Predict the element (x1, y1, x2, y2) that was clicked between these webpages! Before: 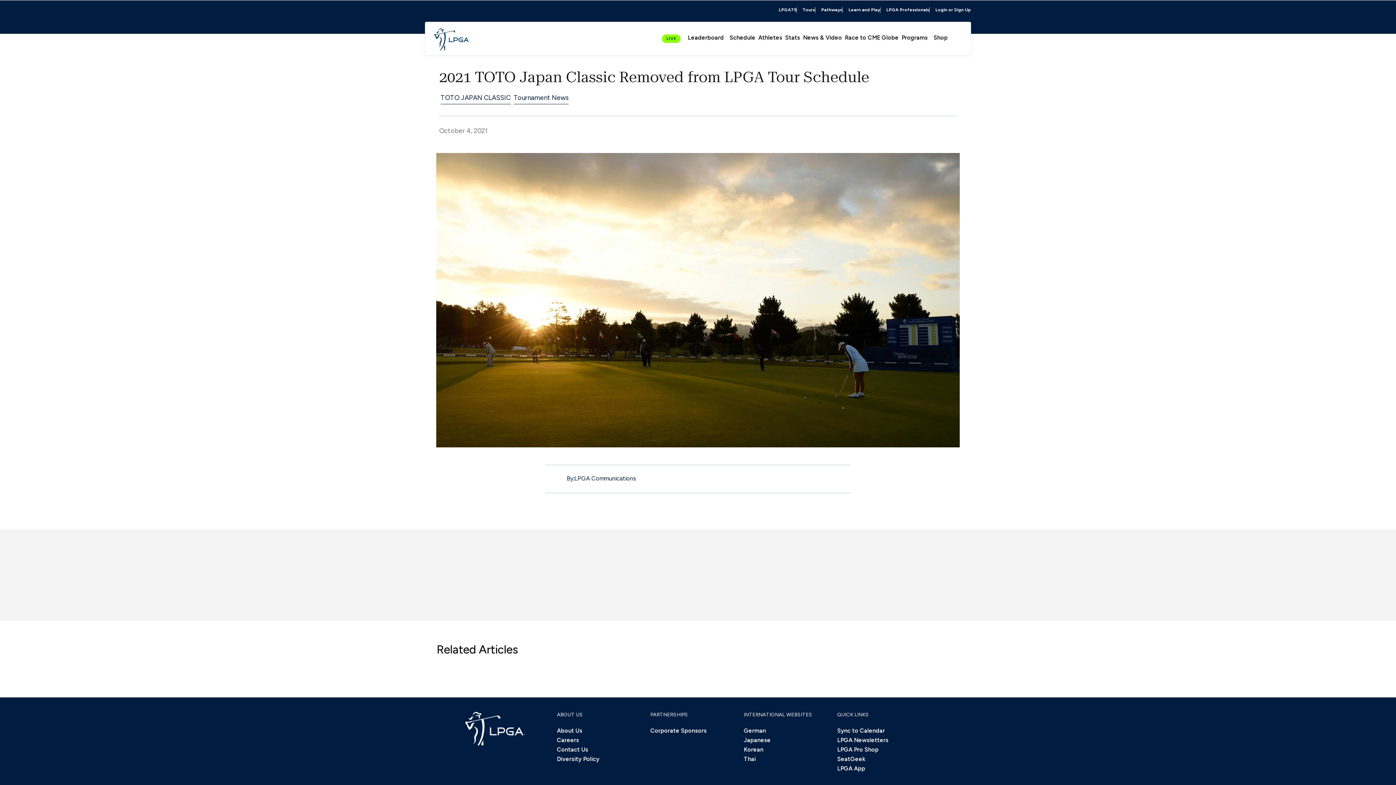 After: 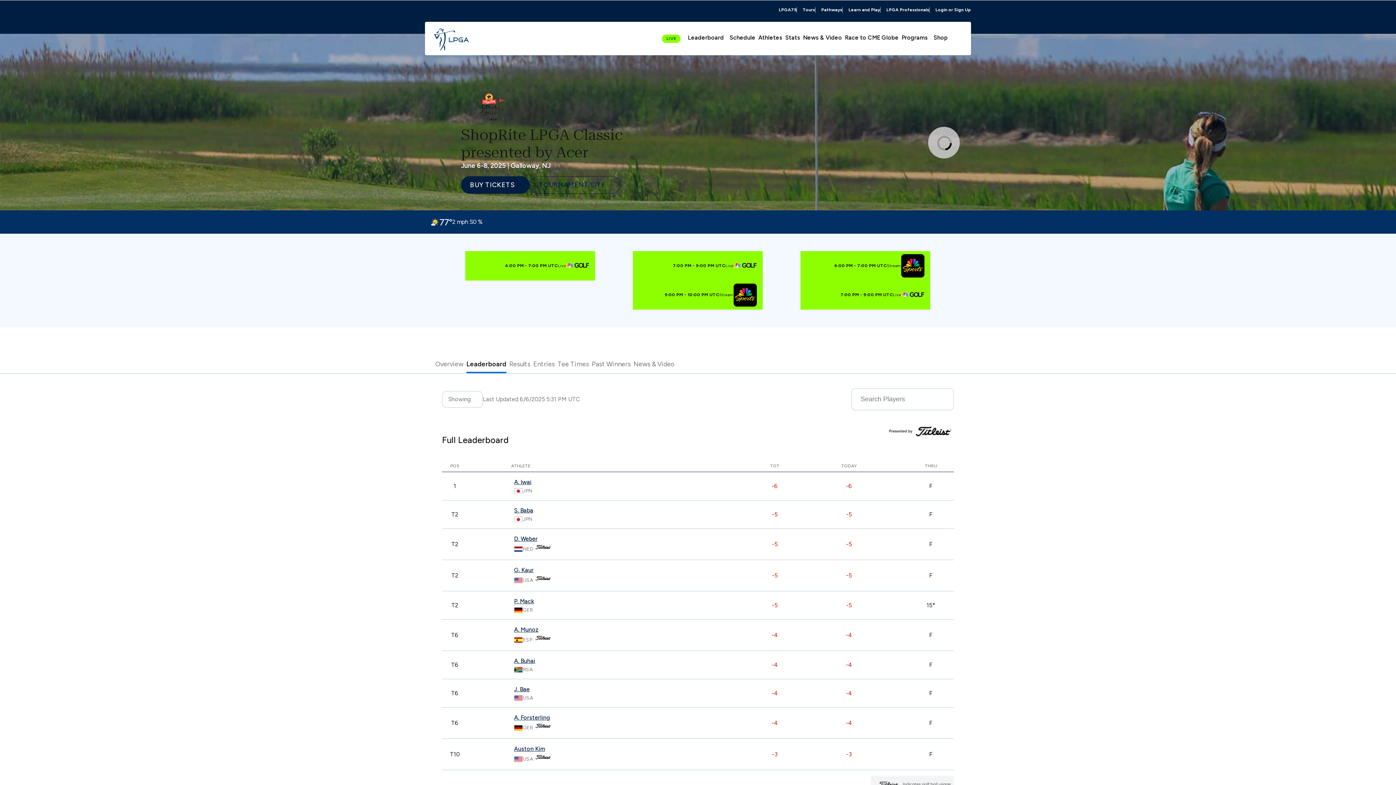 Action: label: leaderboard bbox: (685, 21, 726, 55)